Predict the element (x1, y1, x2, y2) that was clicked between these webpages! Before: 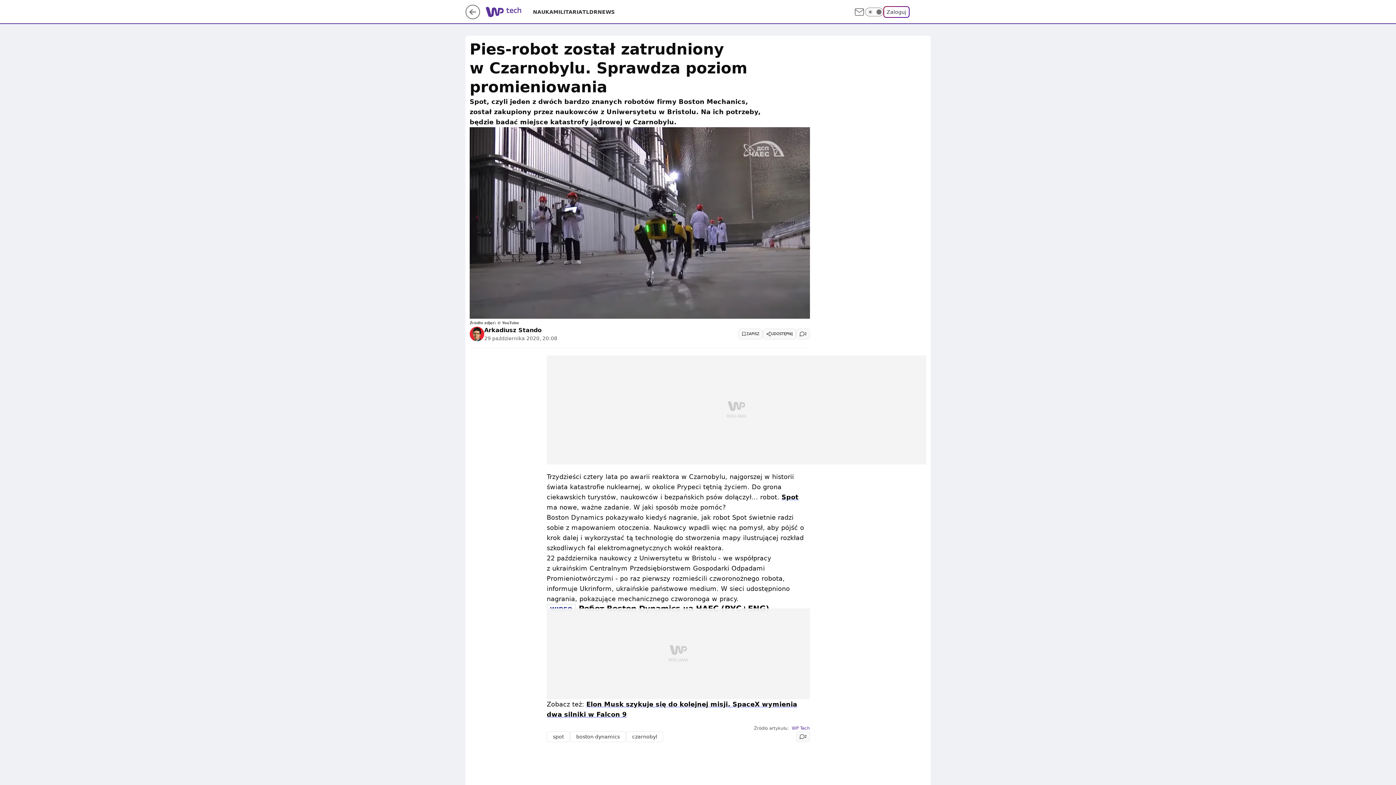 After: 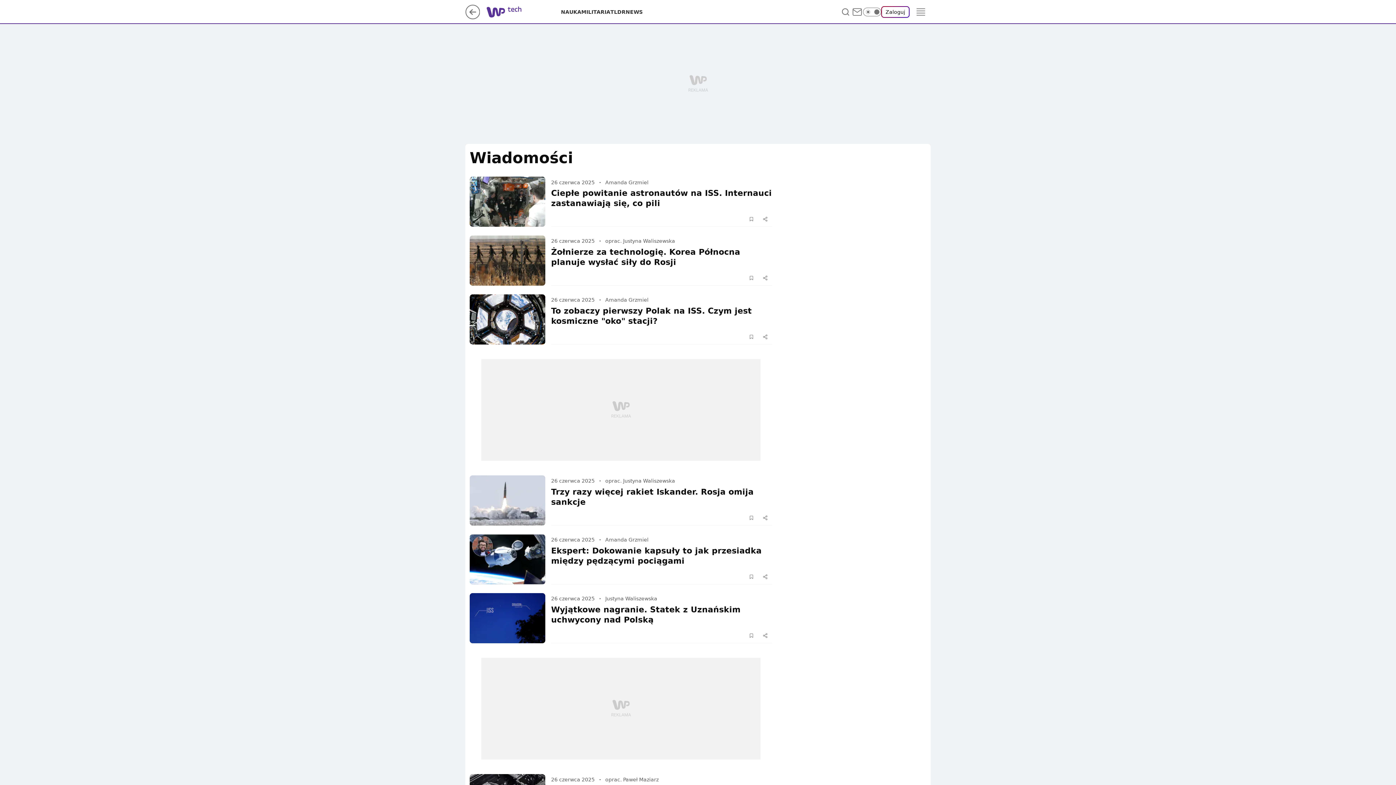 Action: bbox: (597, 8, 614, 15) label: NEWS